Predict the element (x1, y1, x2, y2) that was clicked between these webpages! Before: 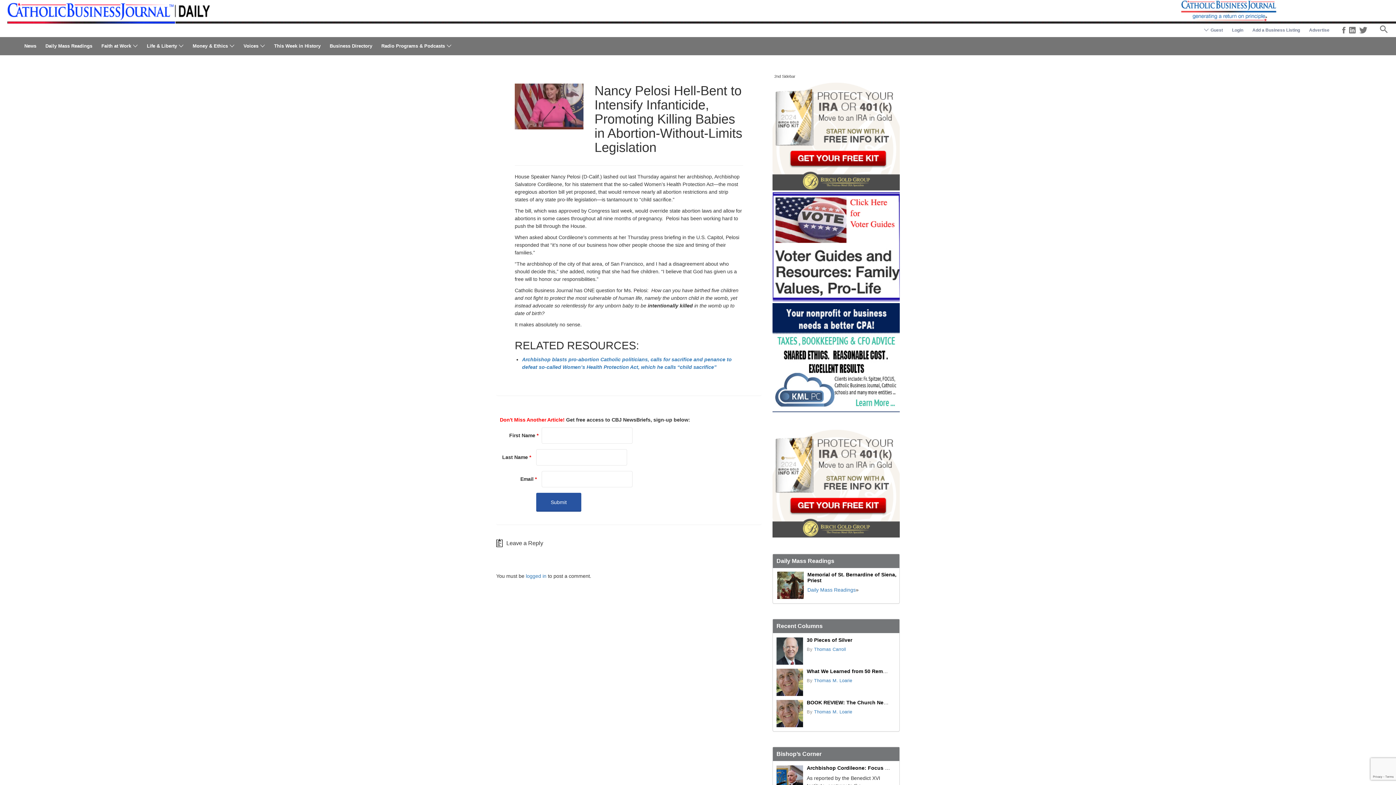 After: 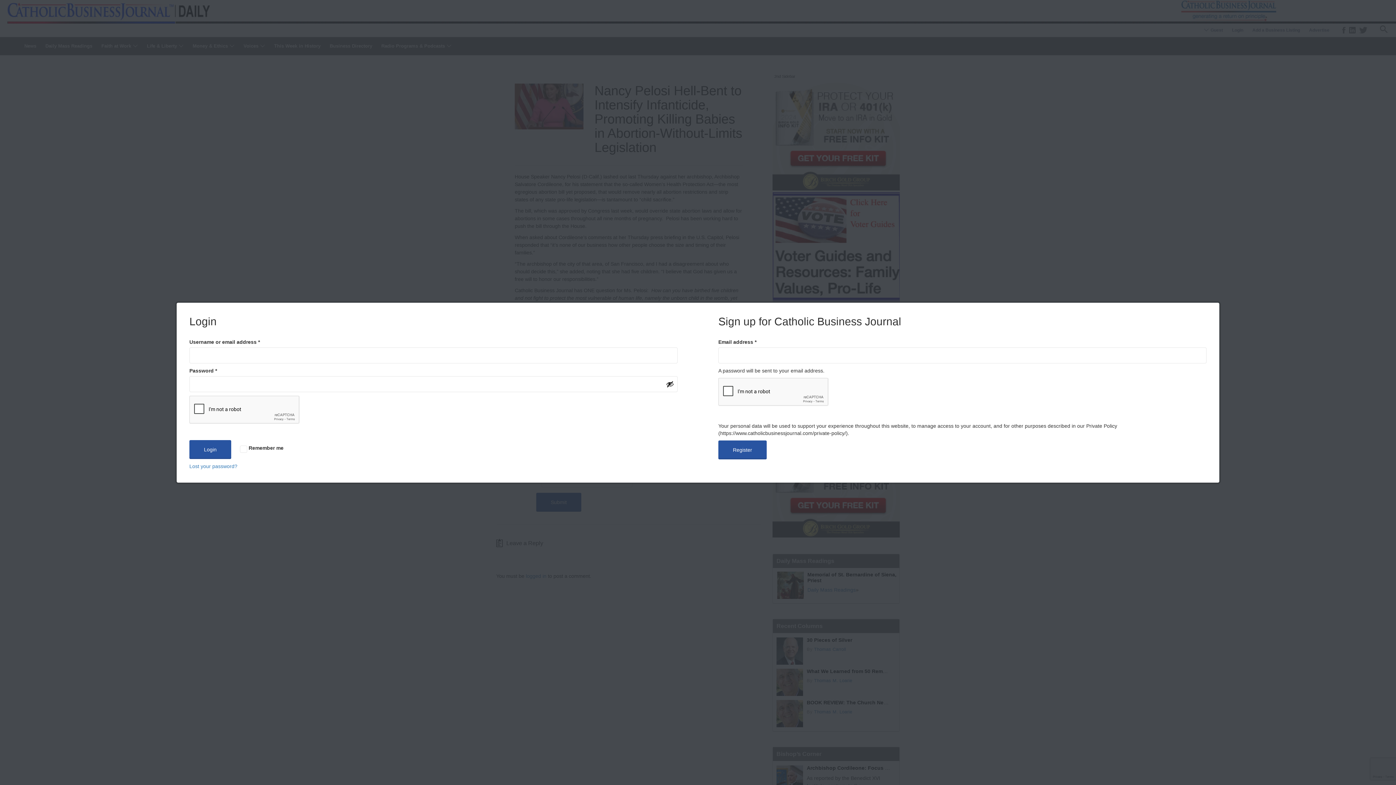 Action: bbox: (1232, 23, 1243, 37) label: Login